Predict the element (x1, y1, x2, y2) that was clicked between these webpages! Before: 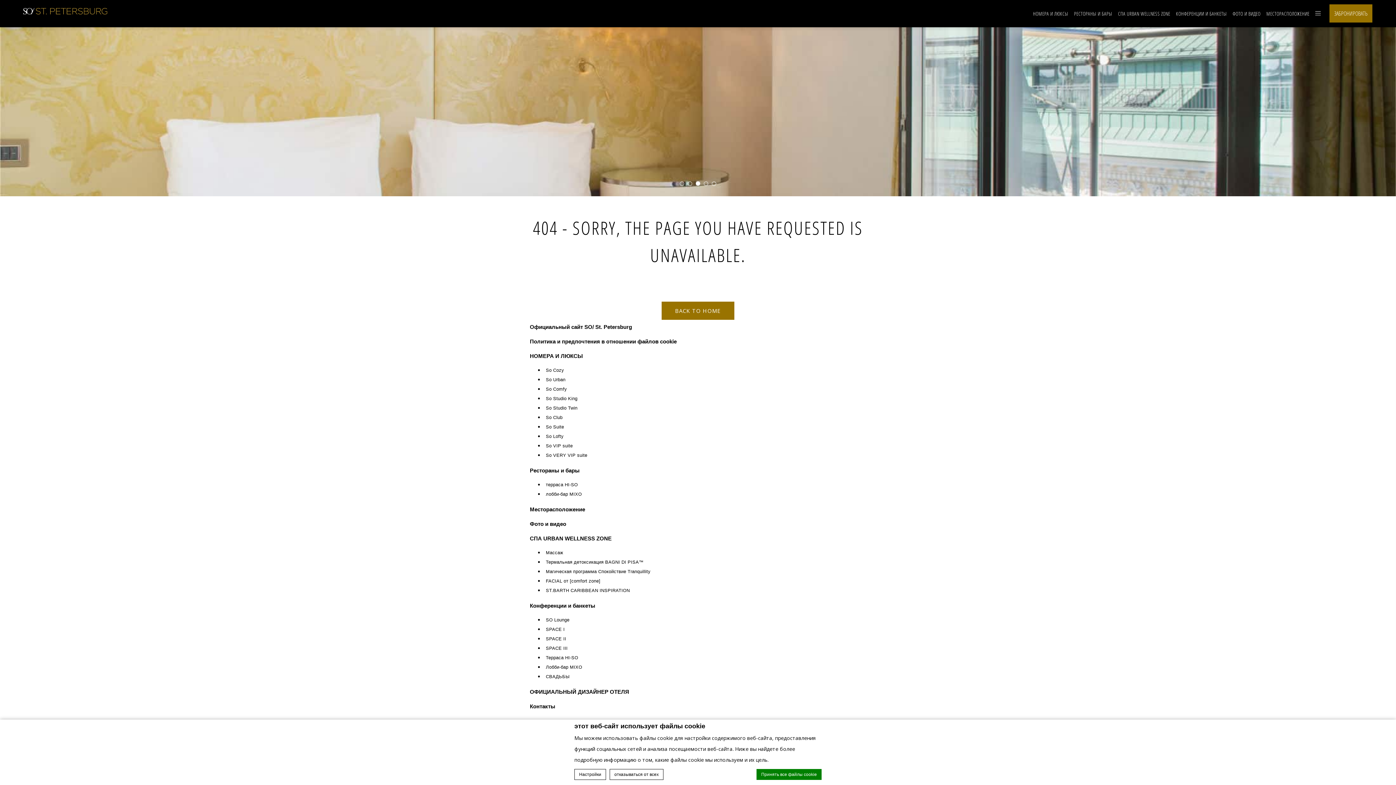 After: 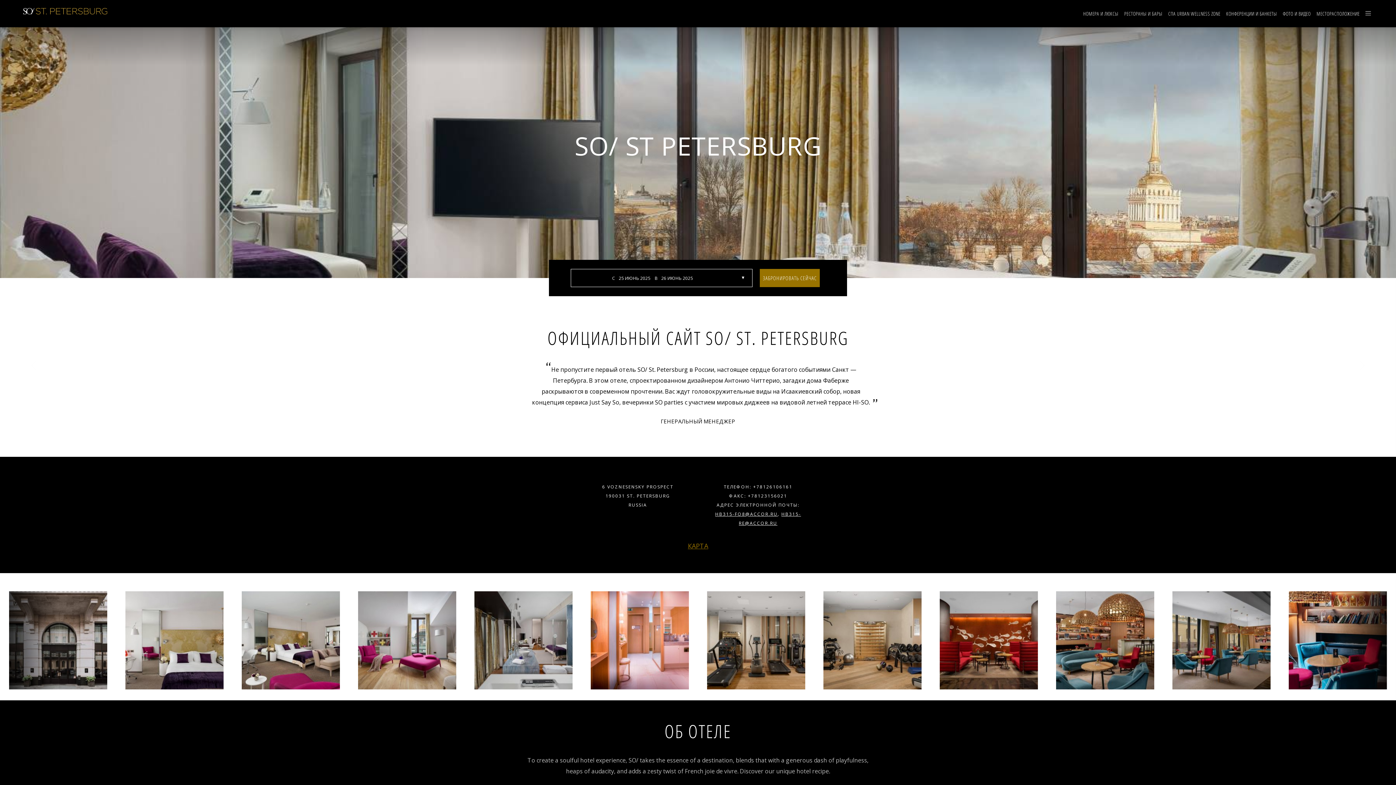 Action: label: BACK TO HOME bbox: (661, 301, 734, 320)